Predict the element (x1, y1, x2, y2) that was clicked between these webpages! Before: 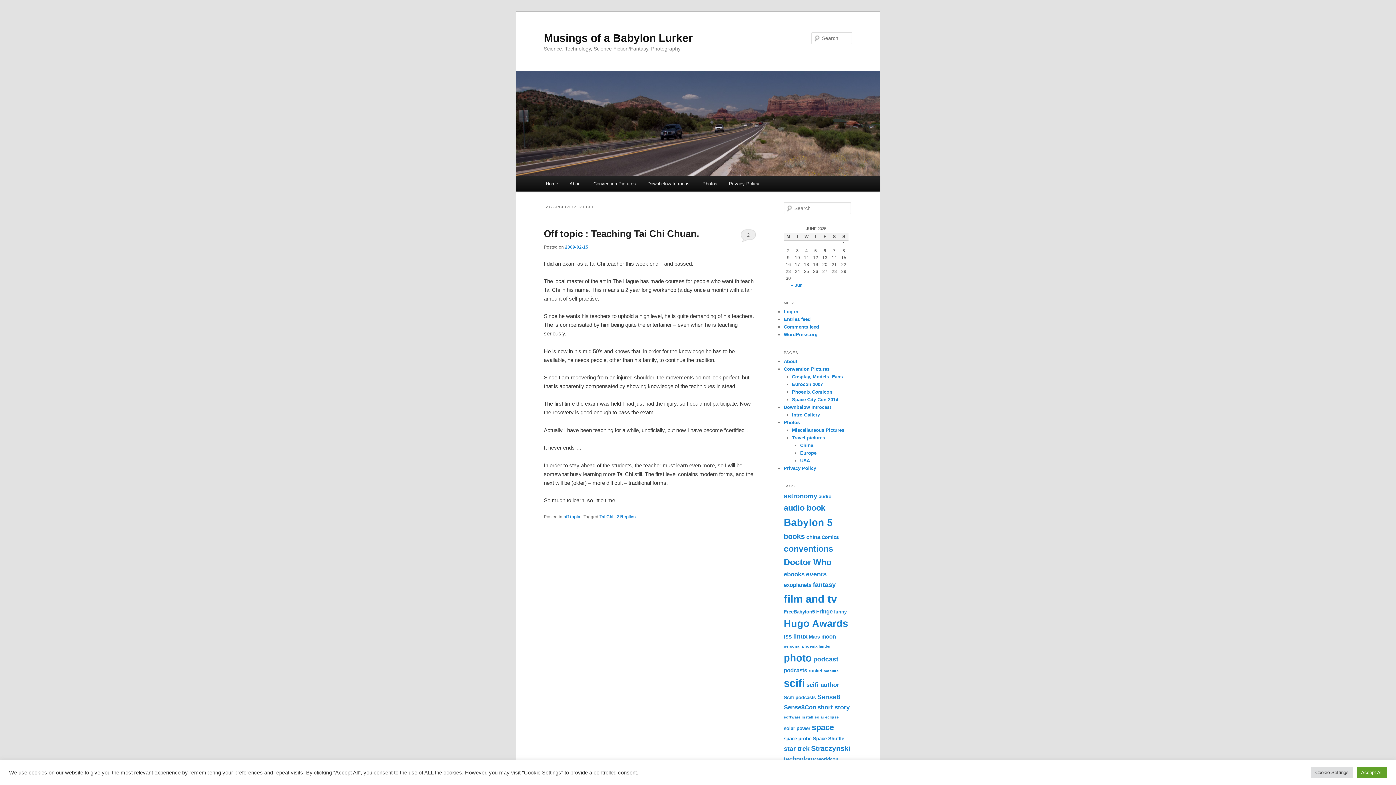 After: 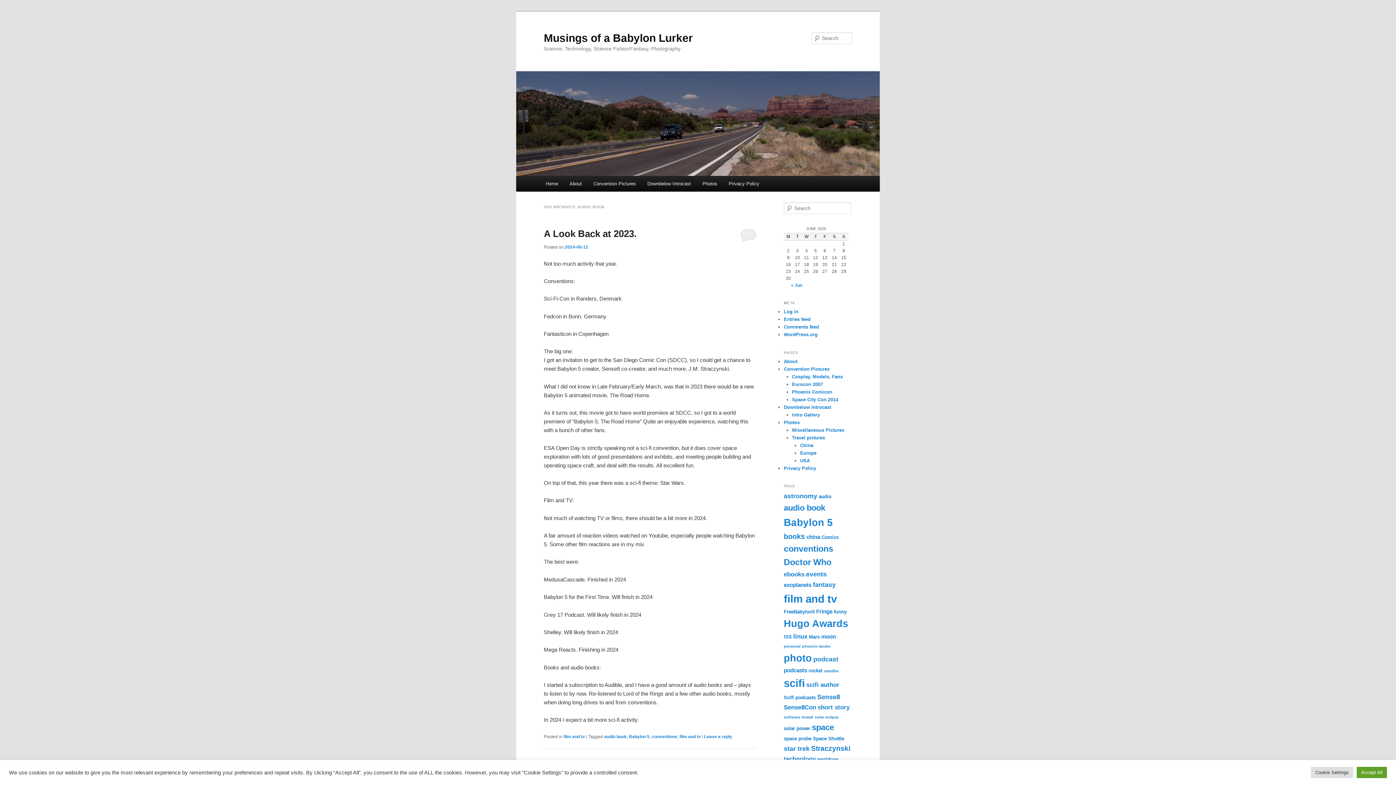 Action: label: audio book (10 items) bbox: (784, 503, 825, 512)